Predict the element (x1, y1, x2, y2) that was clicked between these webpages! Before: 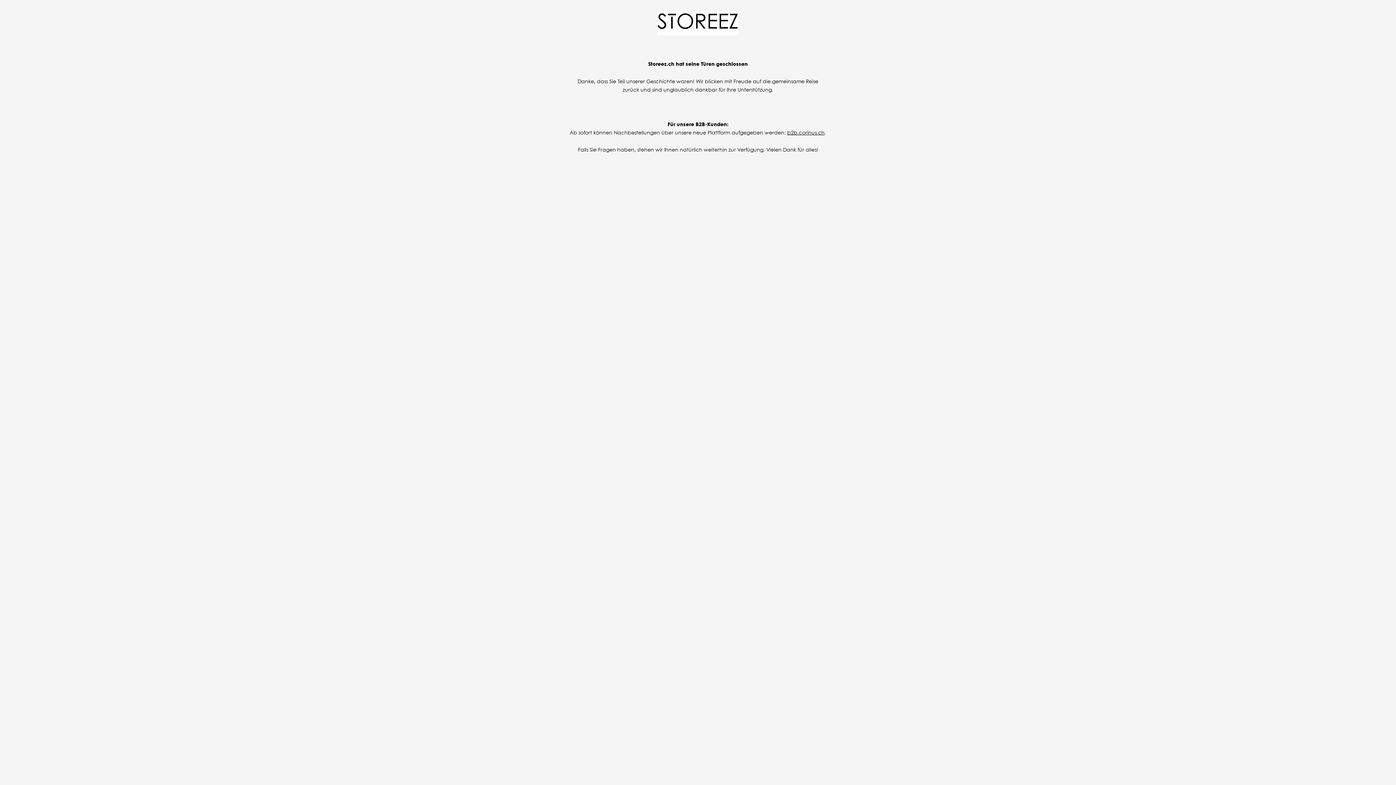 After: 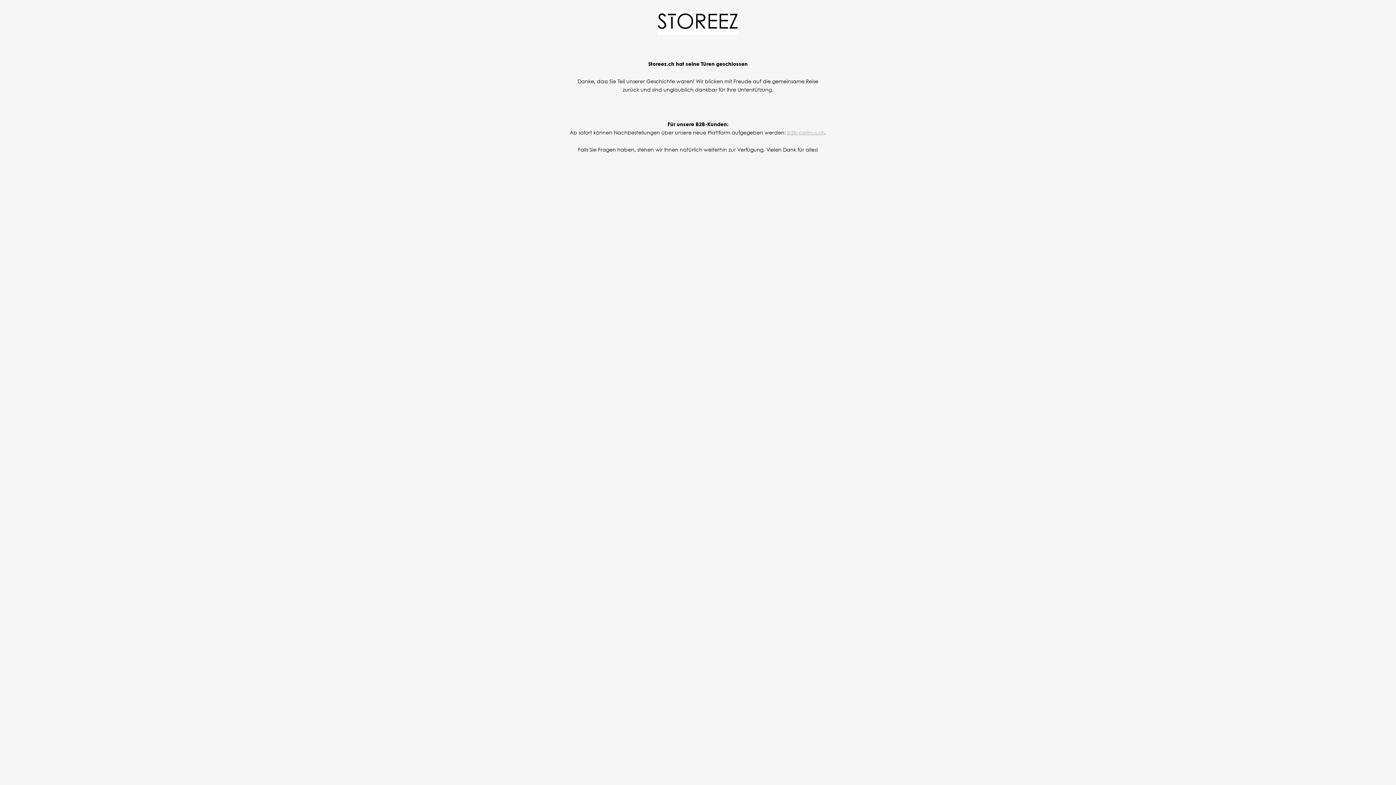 Action: bbox: (787, 130, 824, 135) label: b2b.corinus.ch